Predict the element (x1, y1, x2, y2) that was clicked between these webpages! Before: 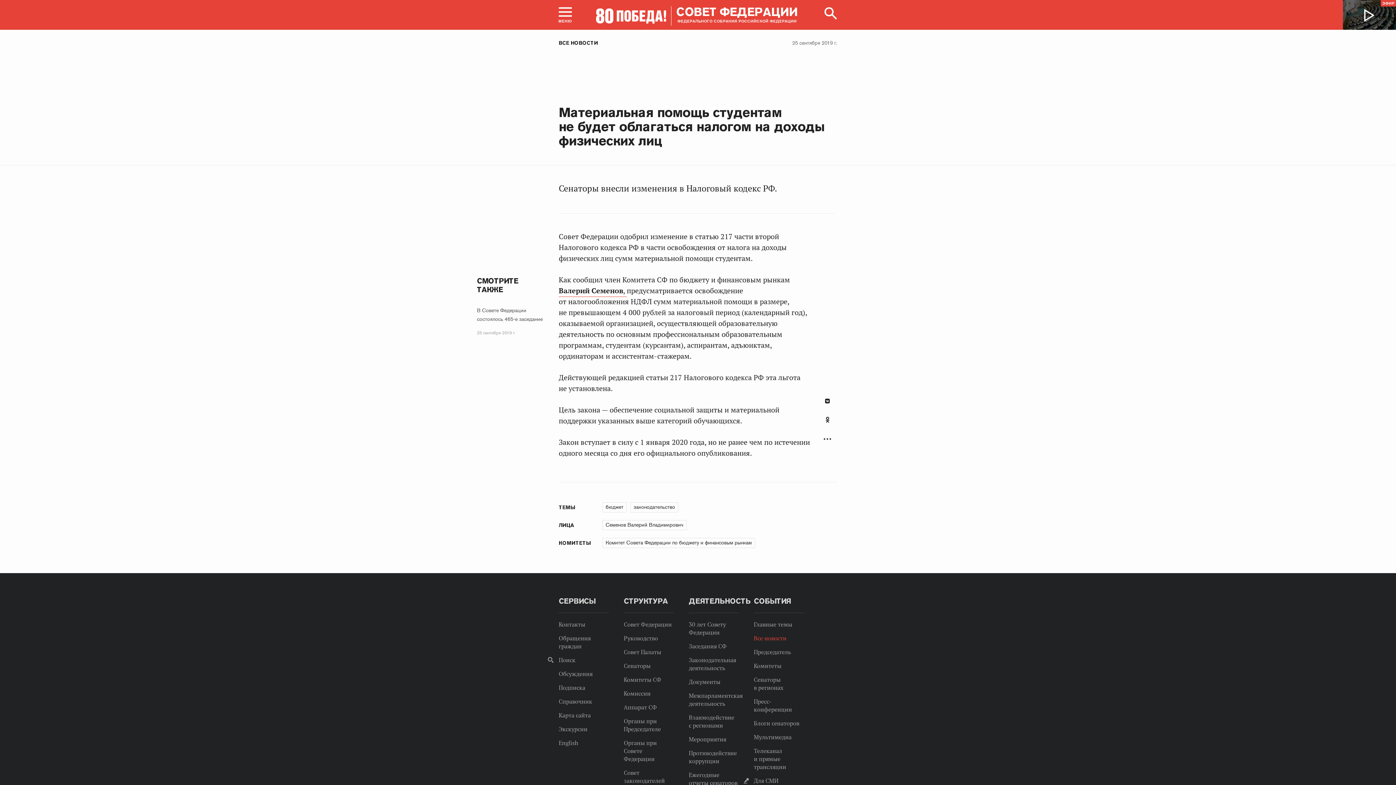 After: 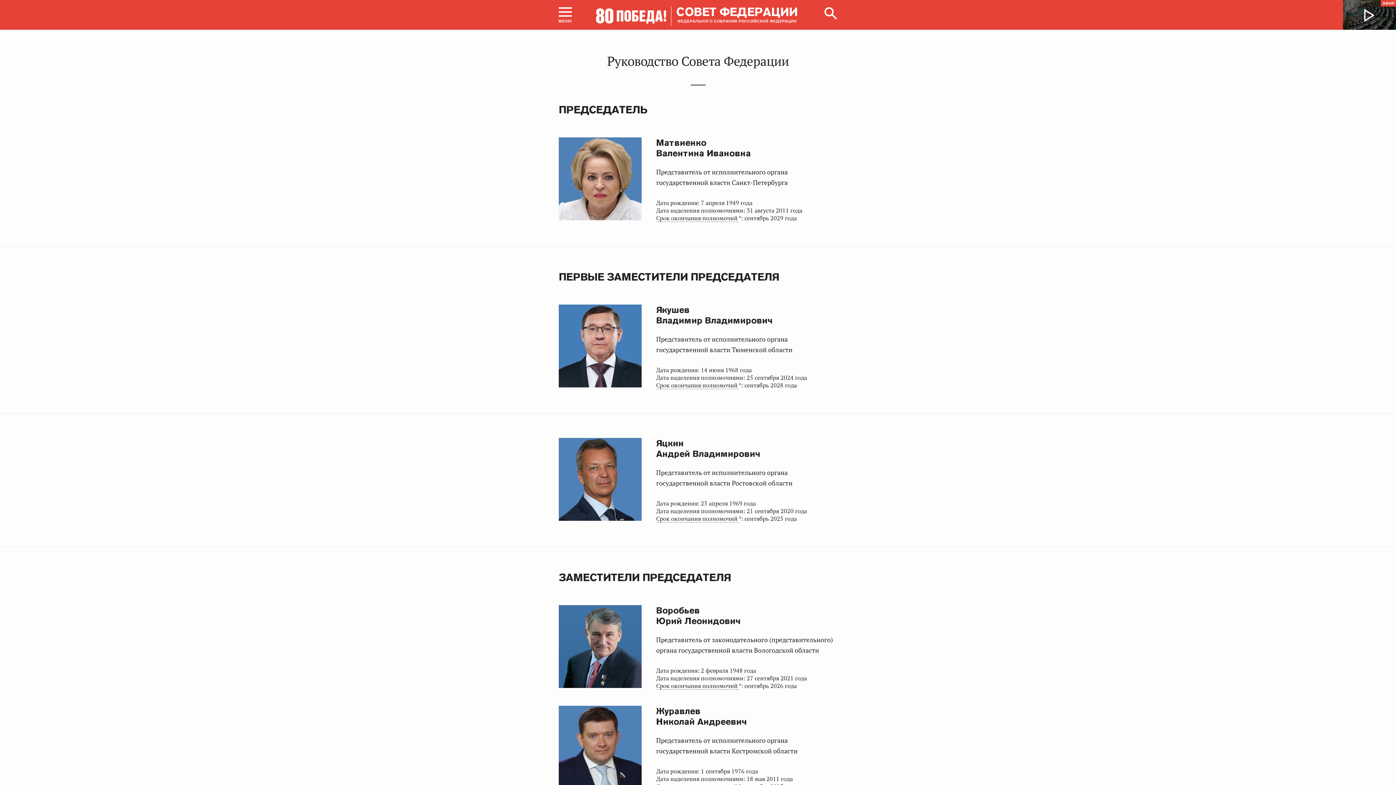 Action: label: Руководство bbox: (623, 634, 658, 642)